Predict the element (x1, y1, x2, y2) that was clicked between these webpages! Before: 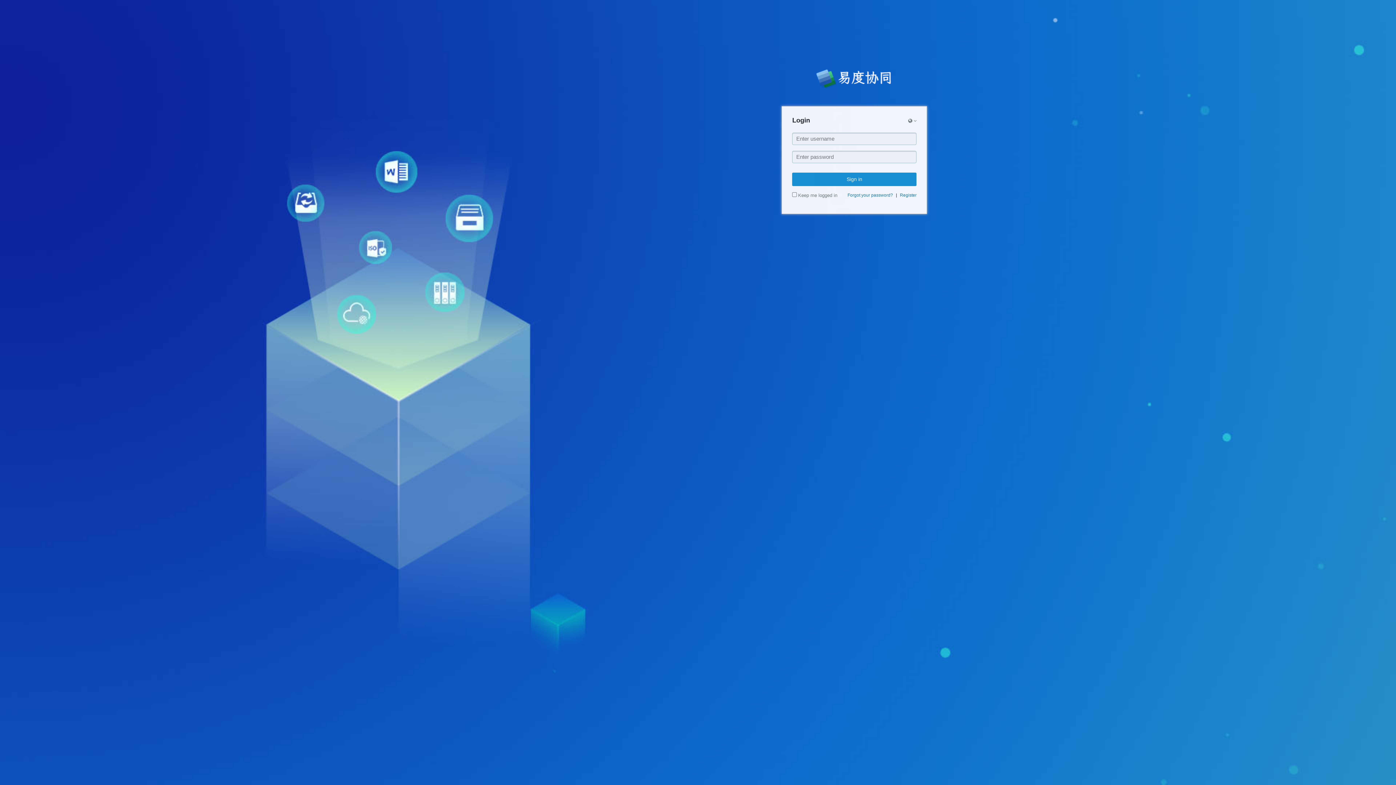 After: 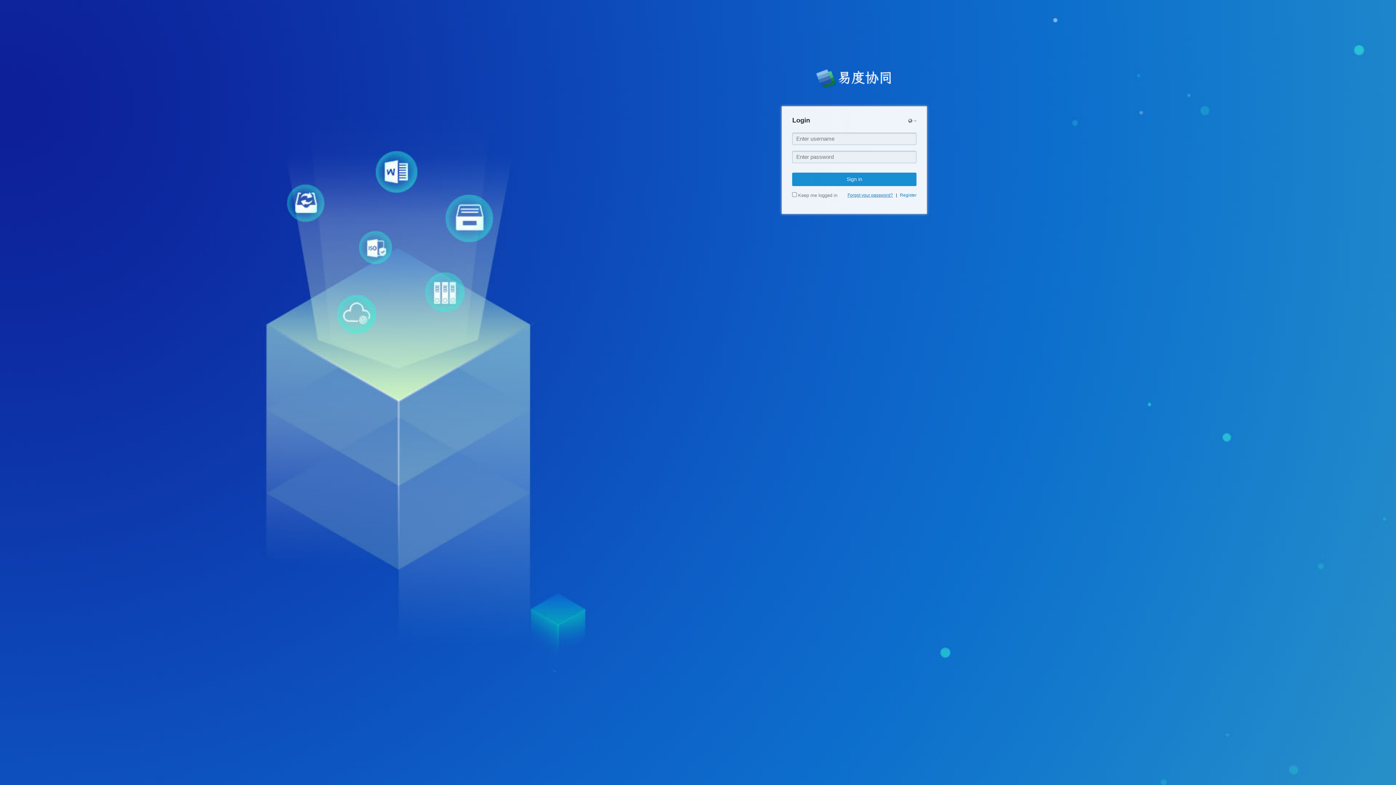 Action: bbox: (847, 192, 893, 197) label: Forgot your password?